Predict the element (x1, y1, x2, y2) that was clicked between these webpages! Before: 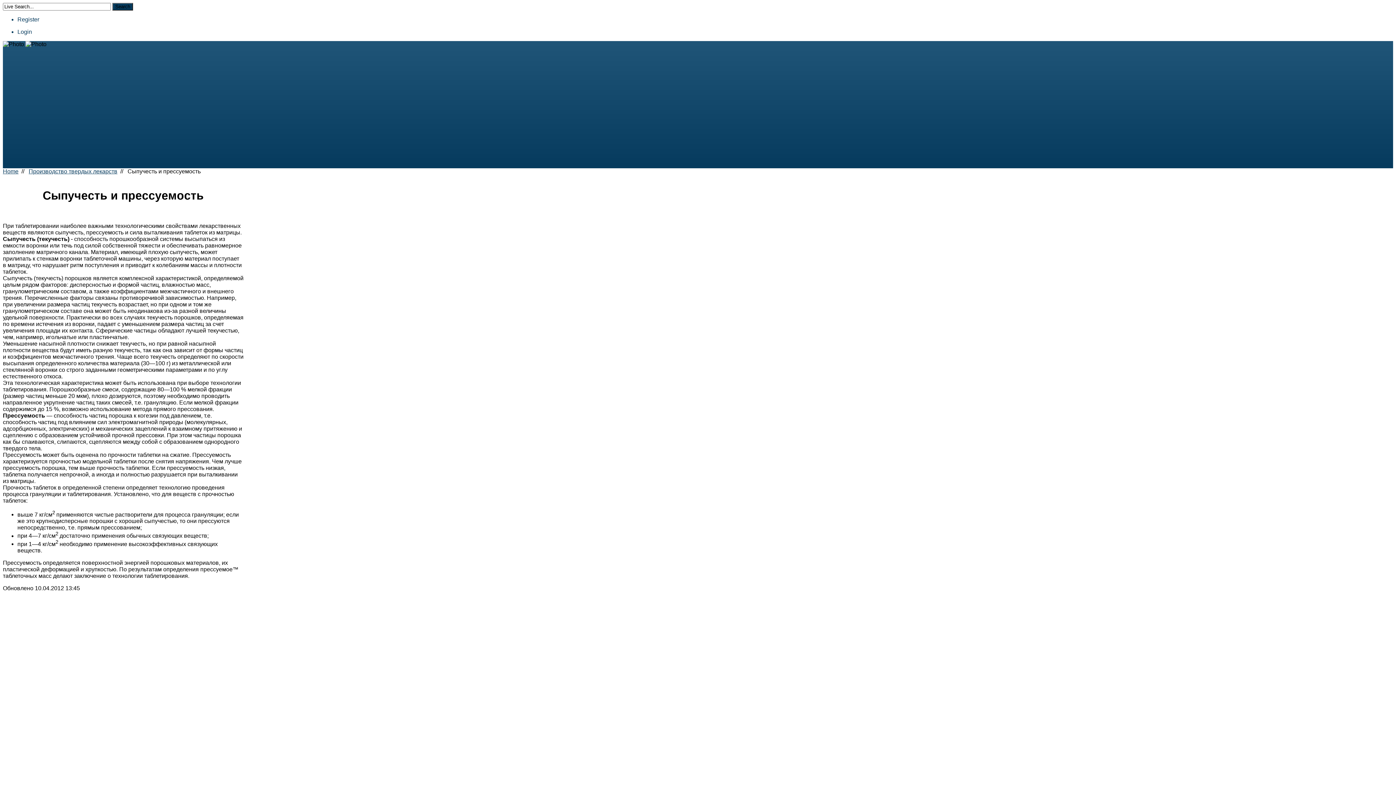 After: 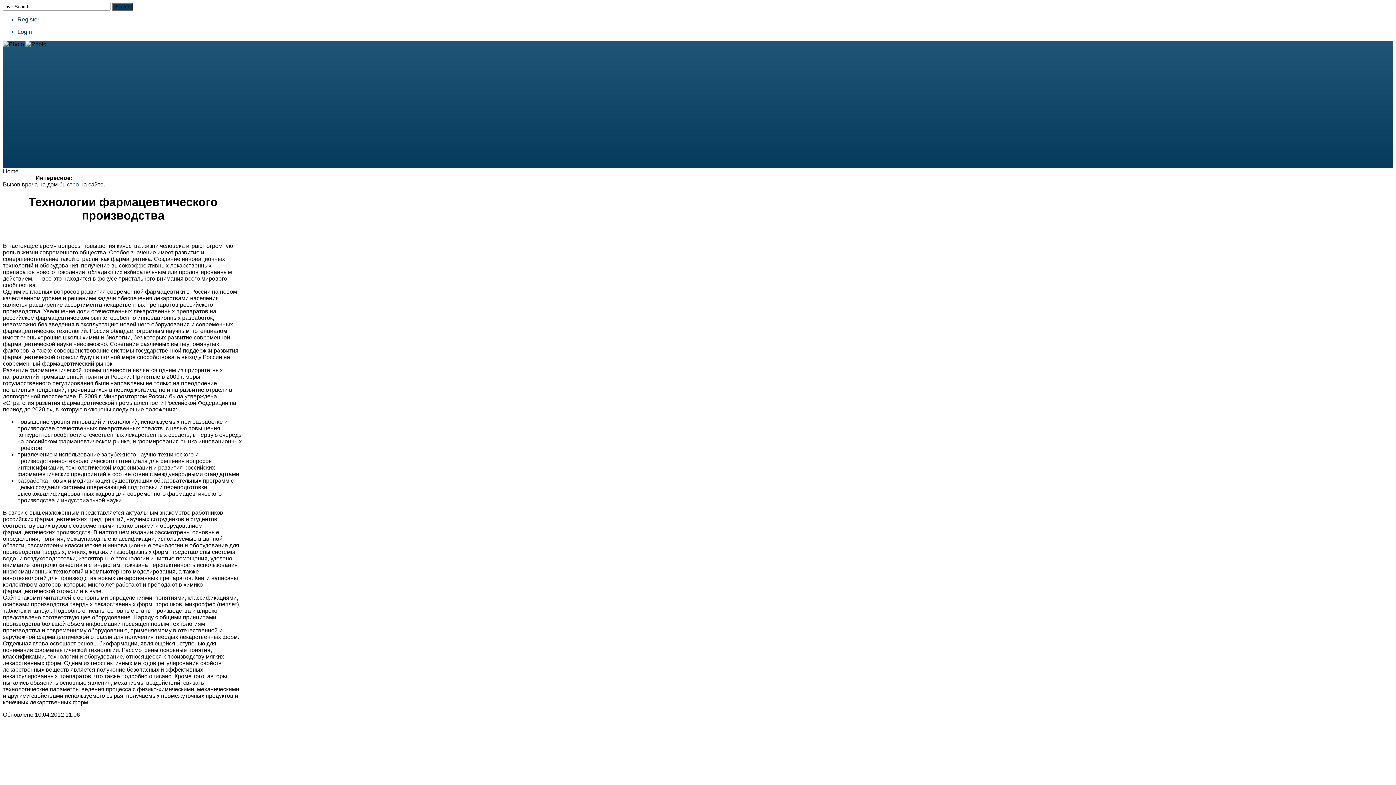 Action: label: Home bbox: (2, 168, 18, 174)